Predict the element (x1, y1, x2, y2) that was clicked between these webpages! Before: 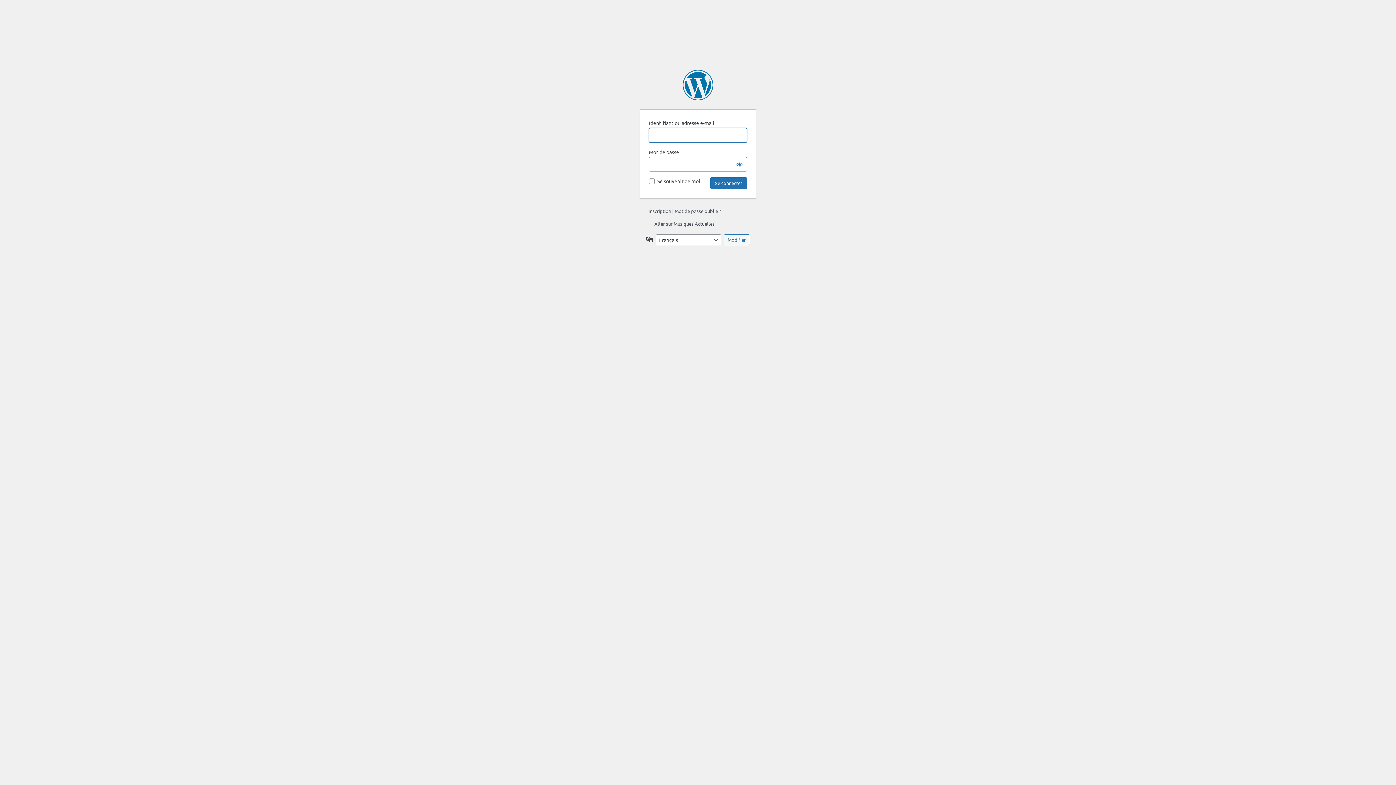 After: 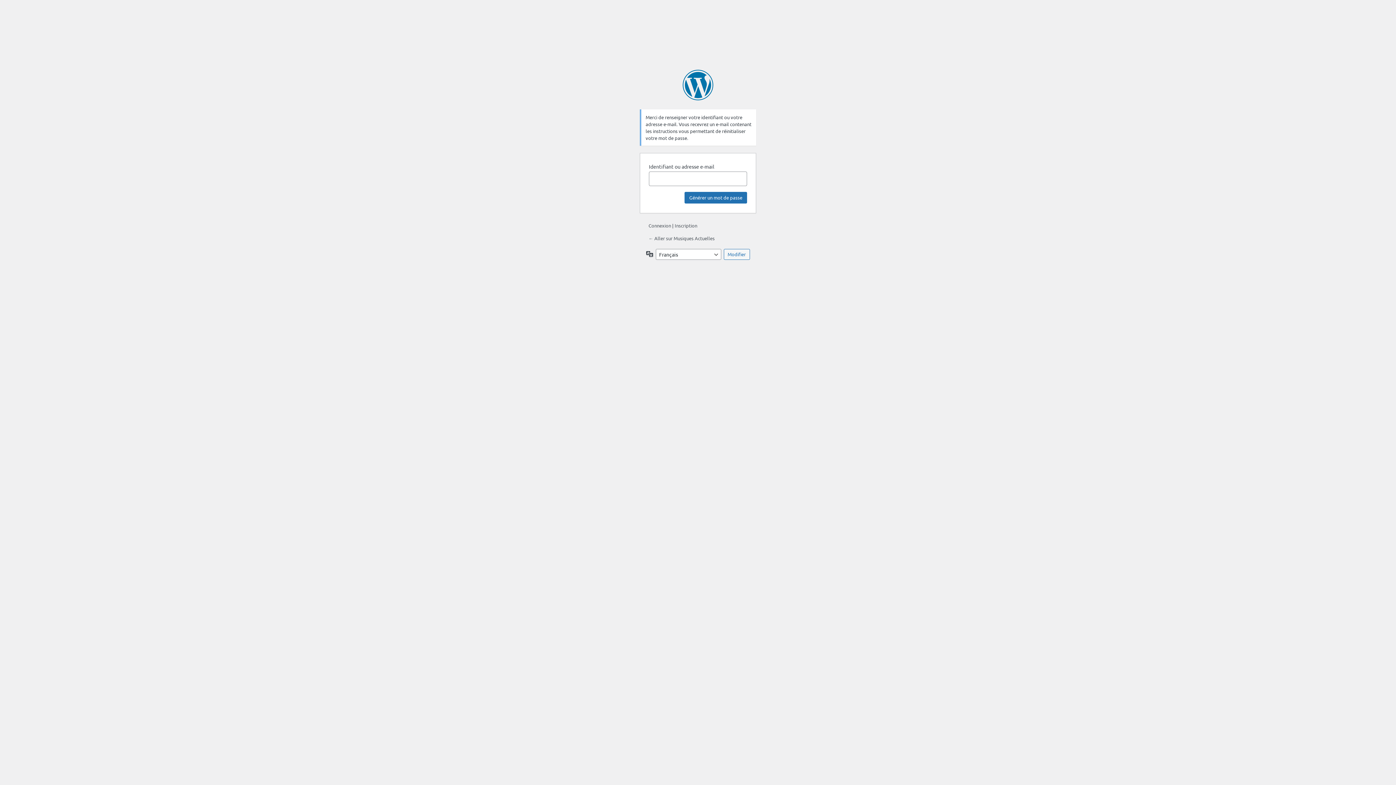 Action: label: Mot de passe oublié ? bbox: (674, 208, 721, 214)